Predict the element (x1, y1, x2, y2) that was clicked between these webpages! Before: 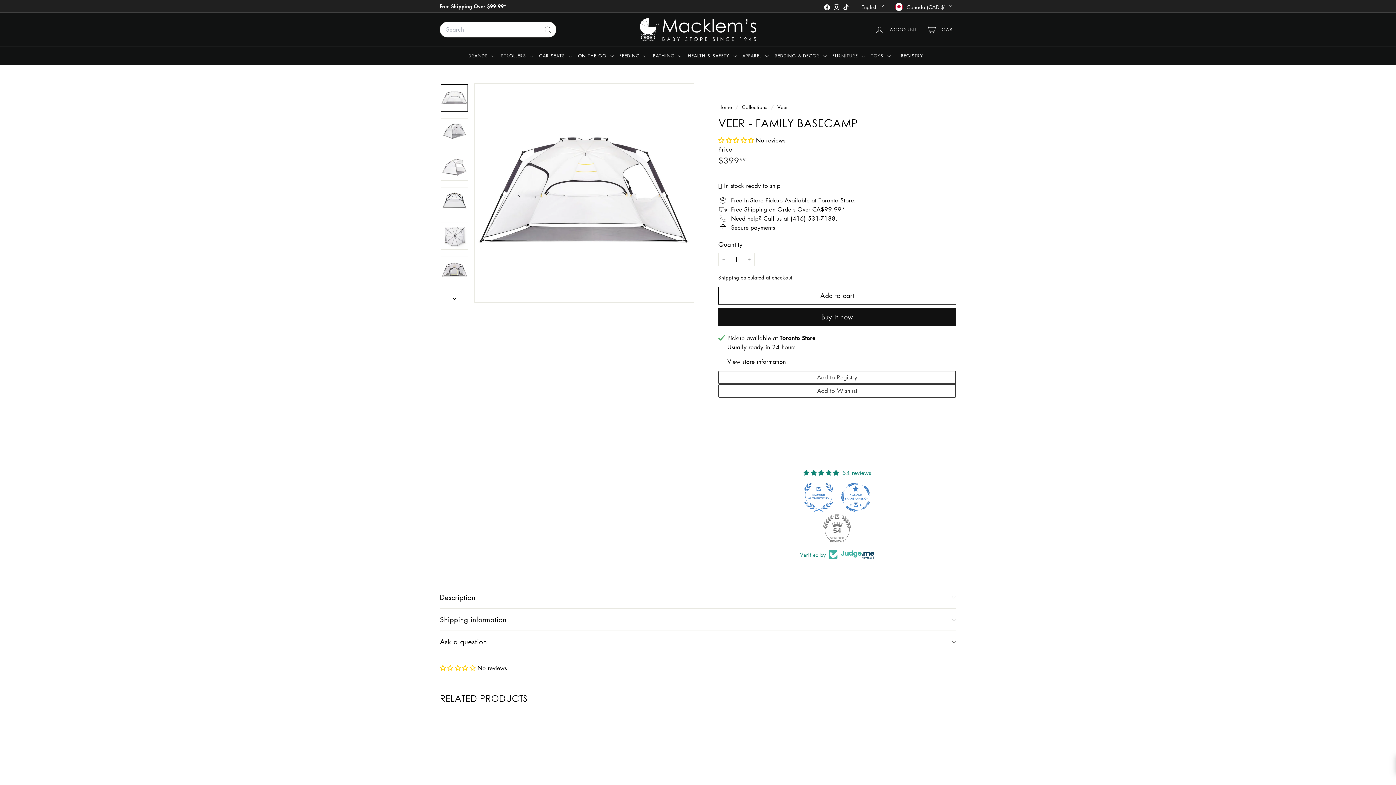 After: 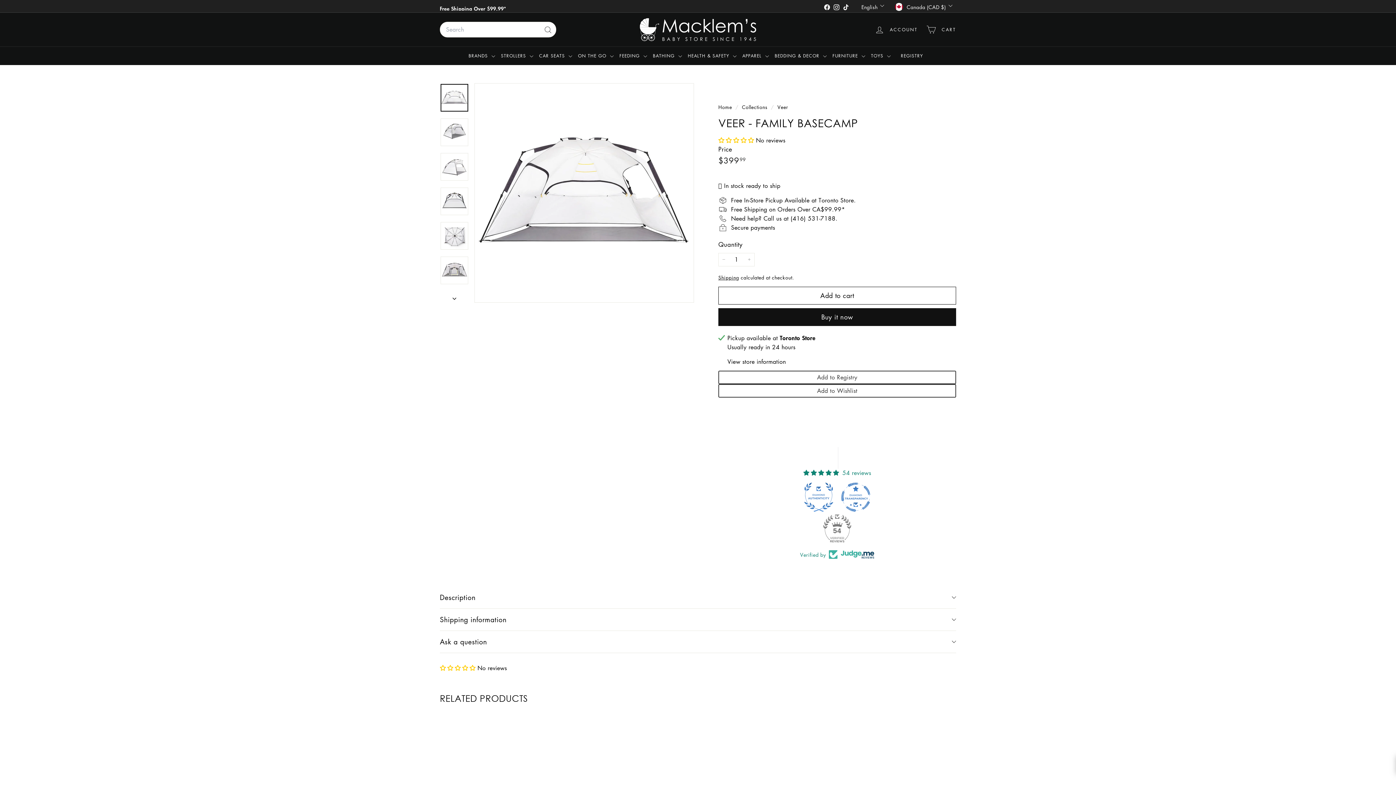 Action: label: Instagram bbox: (831, 0, 841, 12)